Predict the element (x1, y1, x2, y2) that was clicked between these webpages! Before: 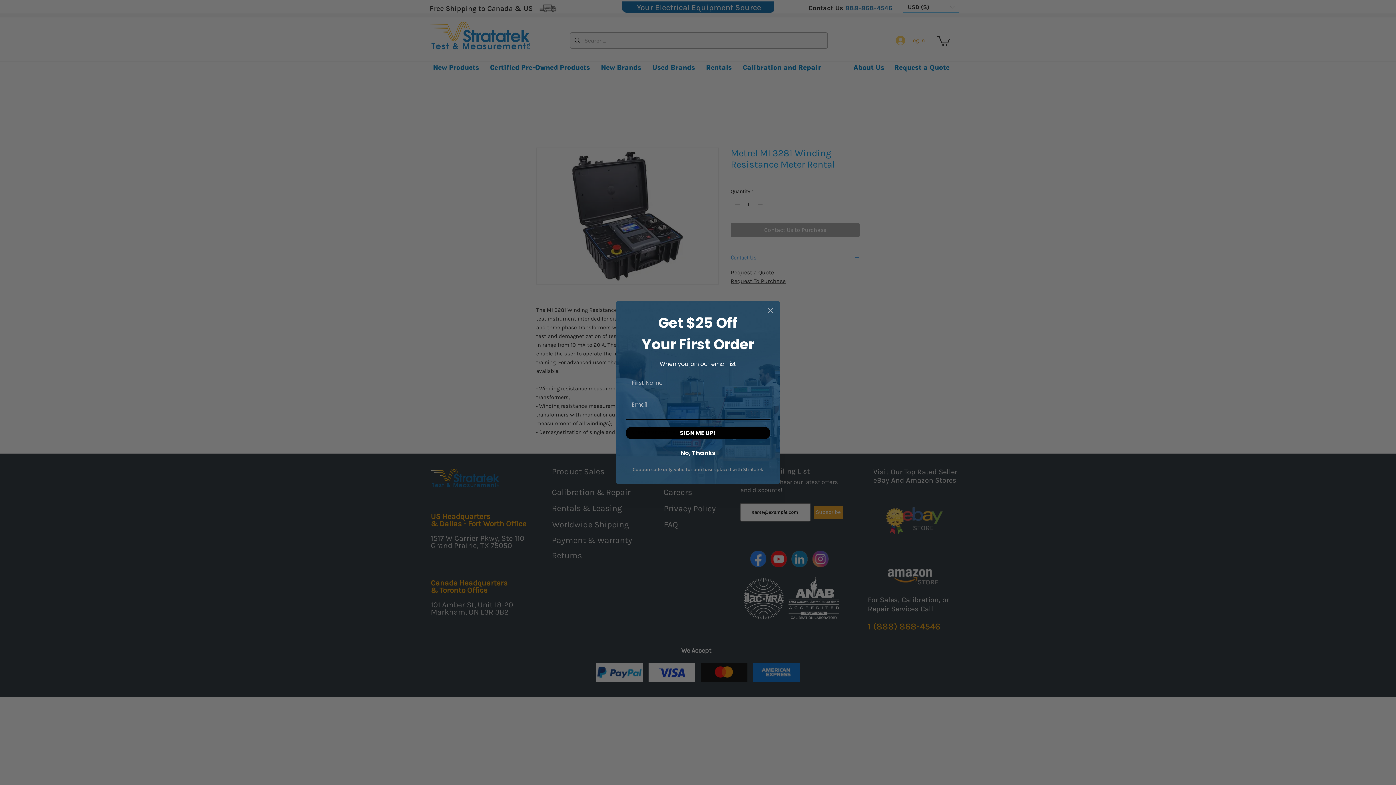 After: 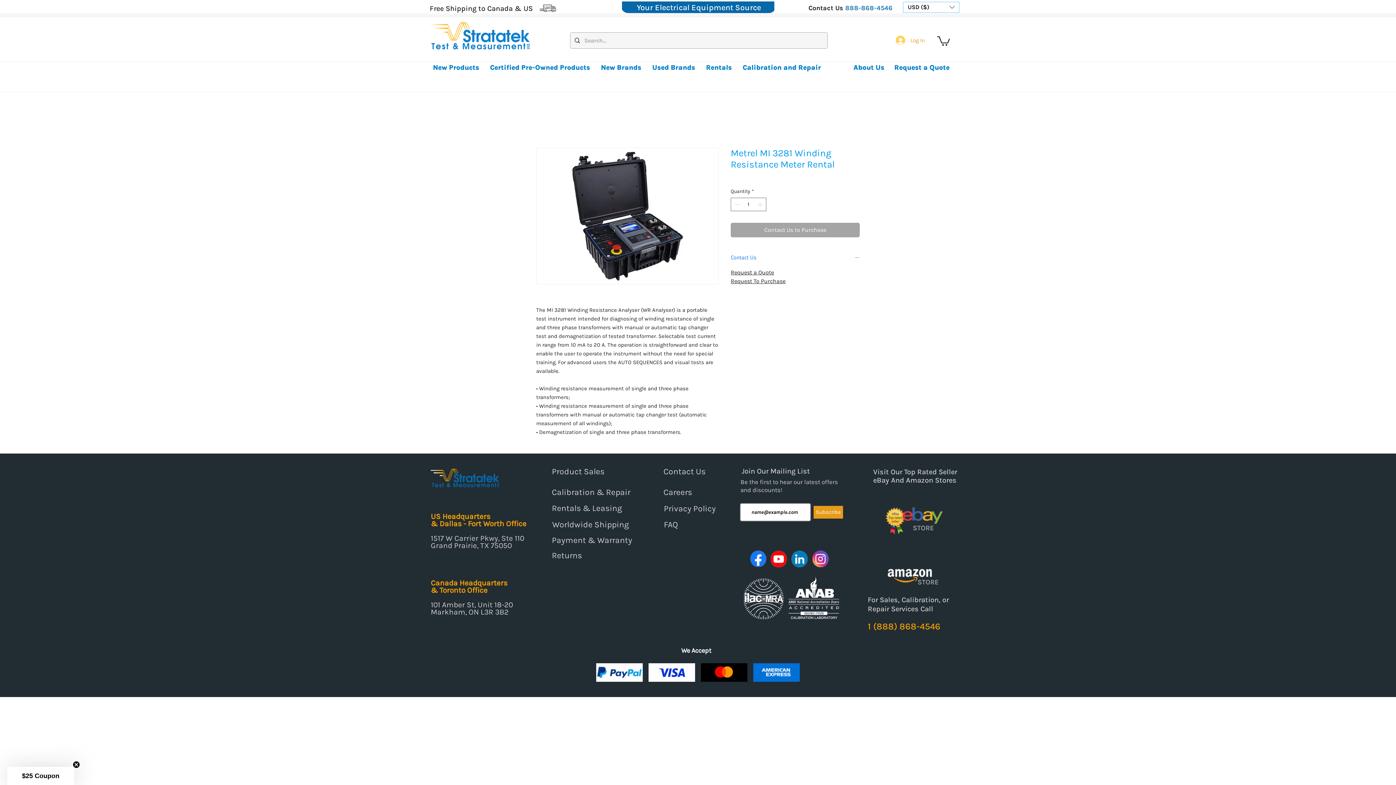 Action: label: Close dialog bbox: (764, 304, 777, 316)